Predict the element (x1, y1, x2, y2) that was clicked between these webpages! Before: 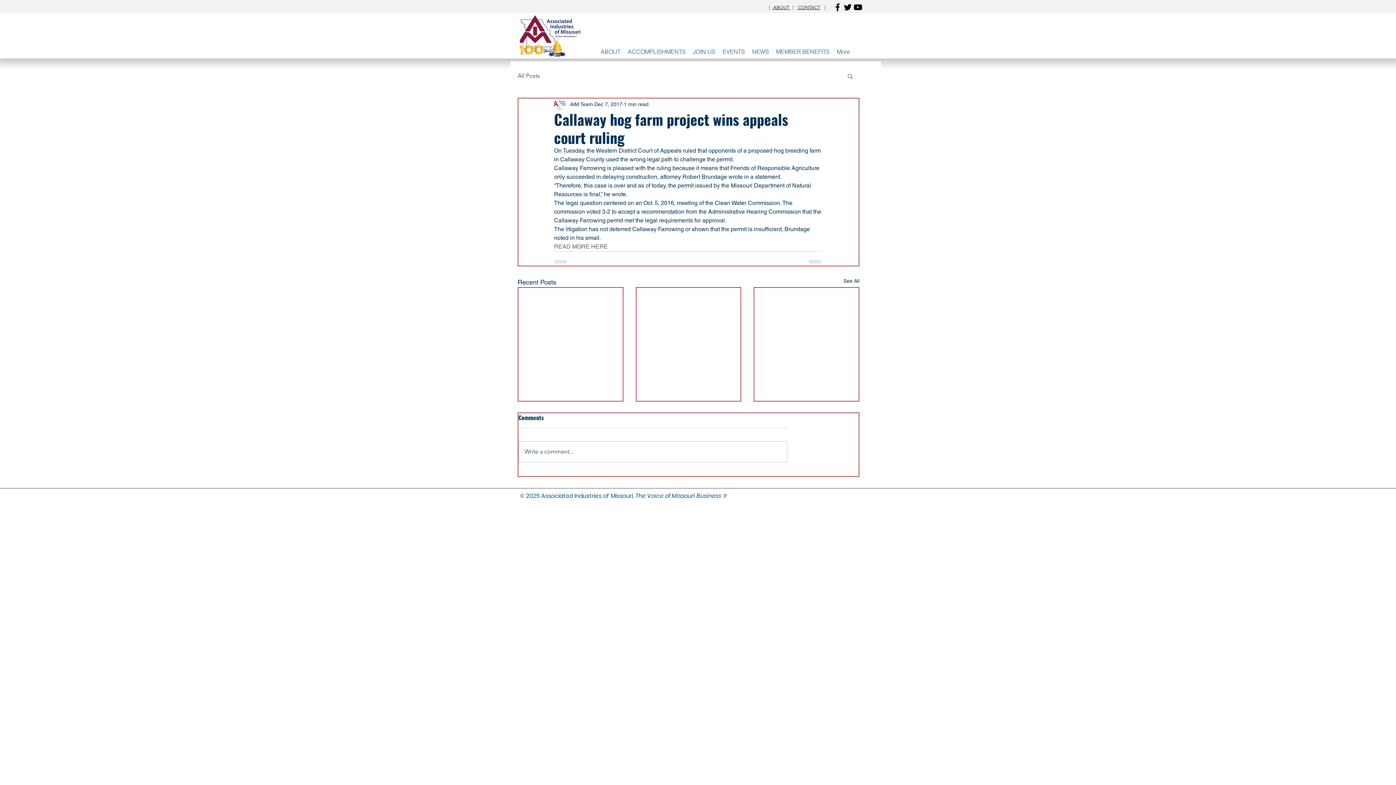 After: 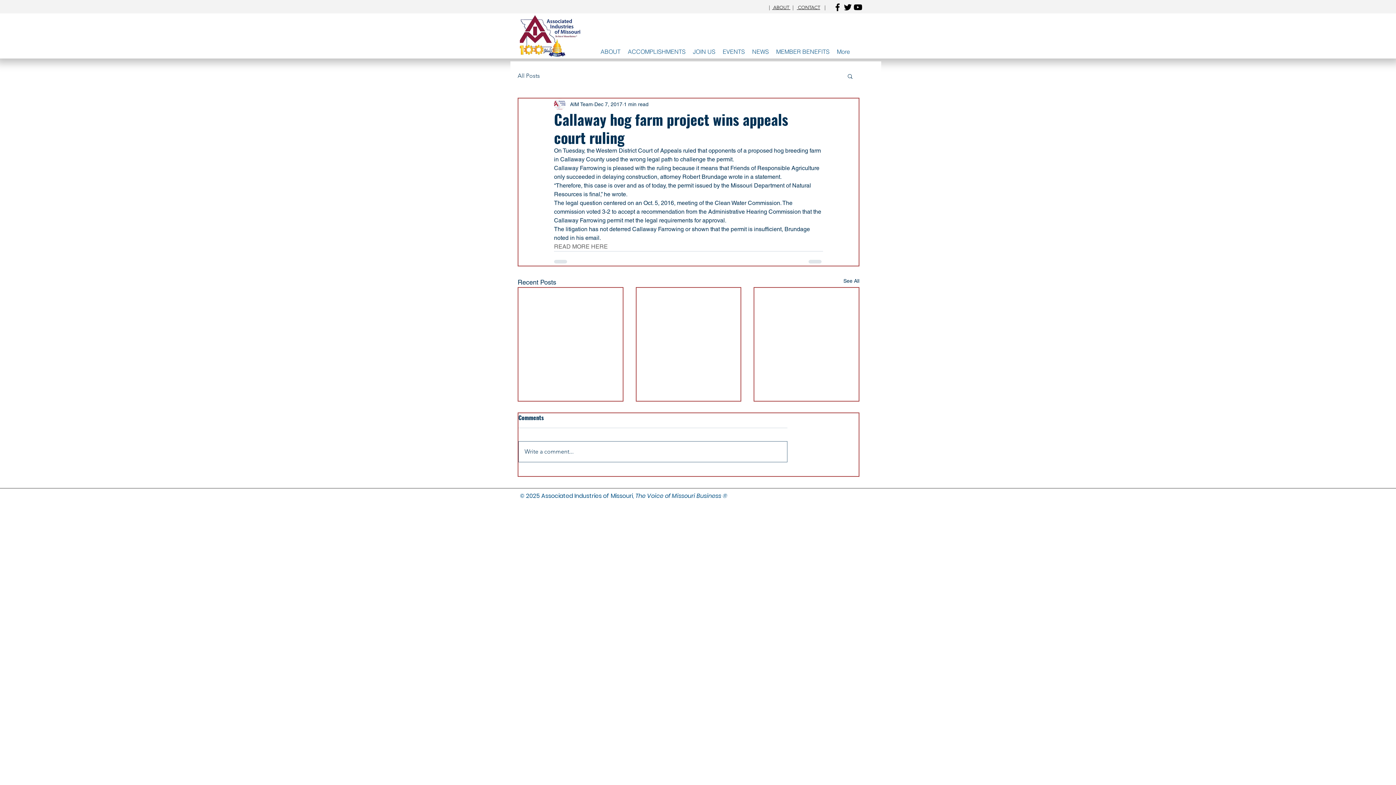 Action: bbox: (518, 441, 787, 462) label: Write a comment...